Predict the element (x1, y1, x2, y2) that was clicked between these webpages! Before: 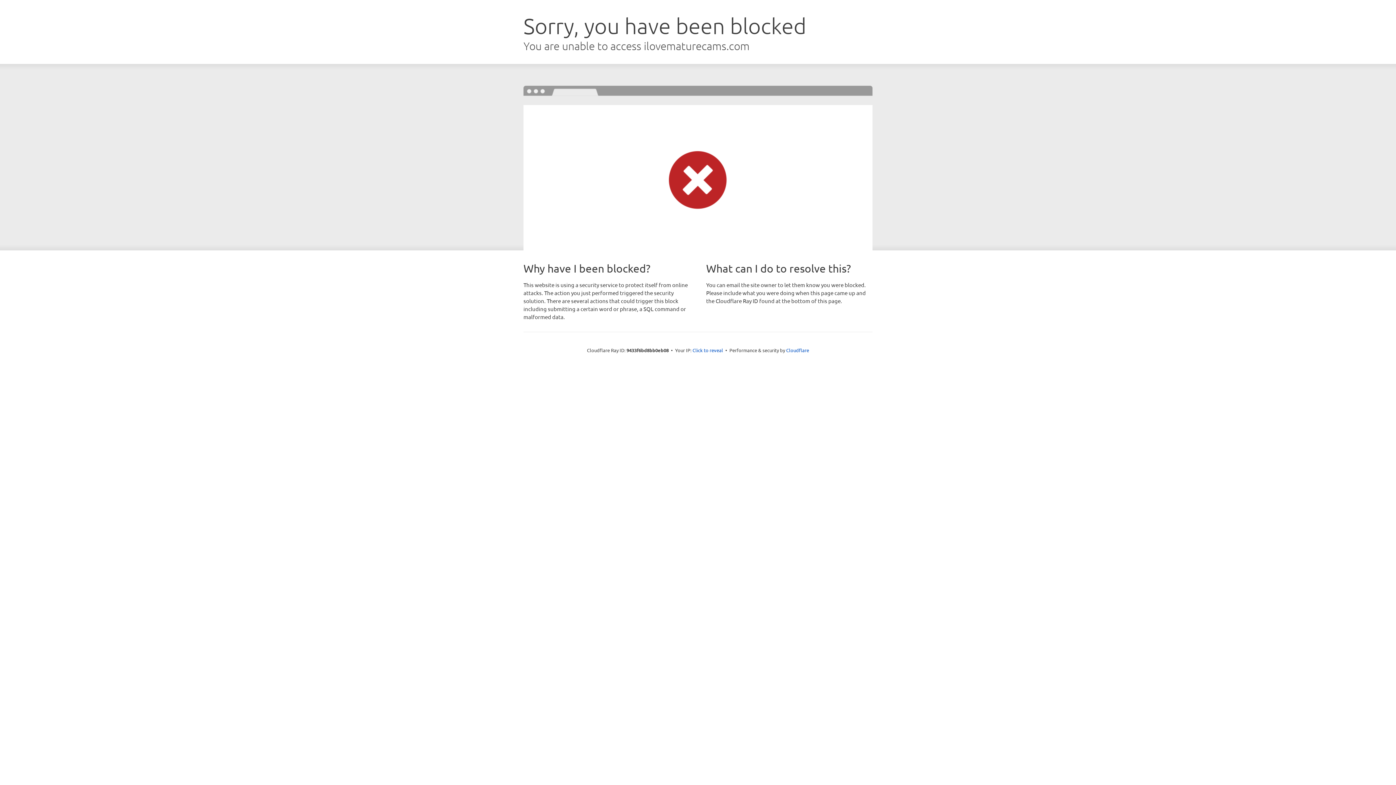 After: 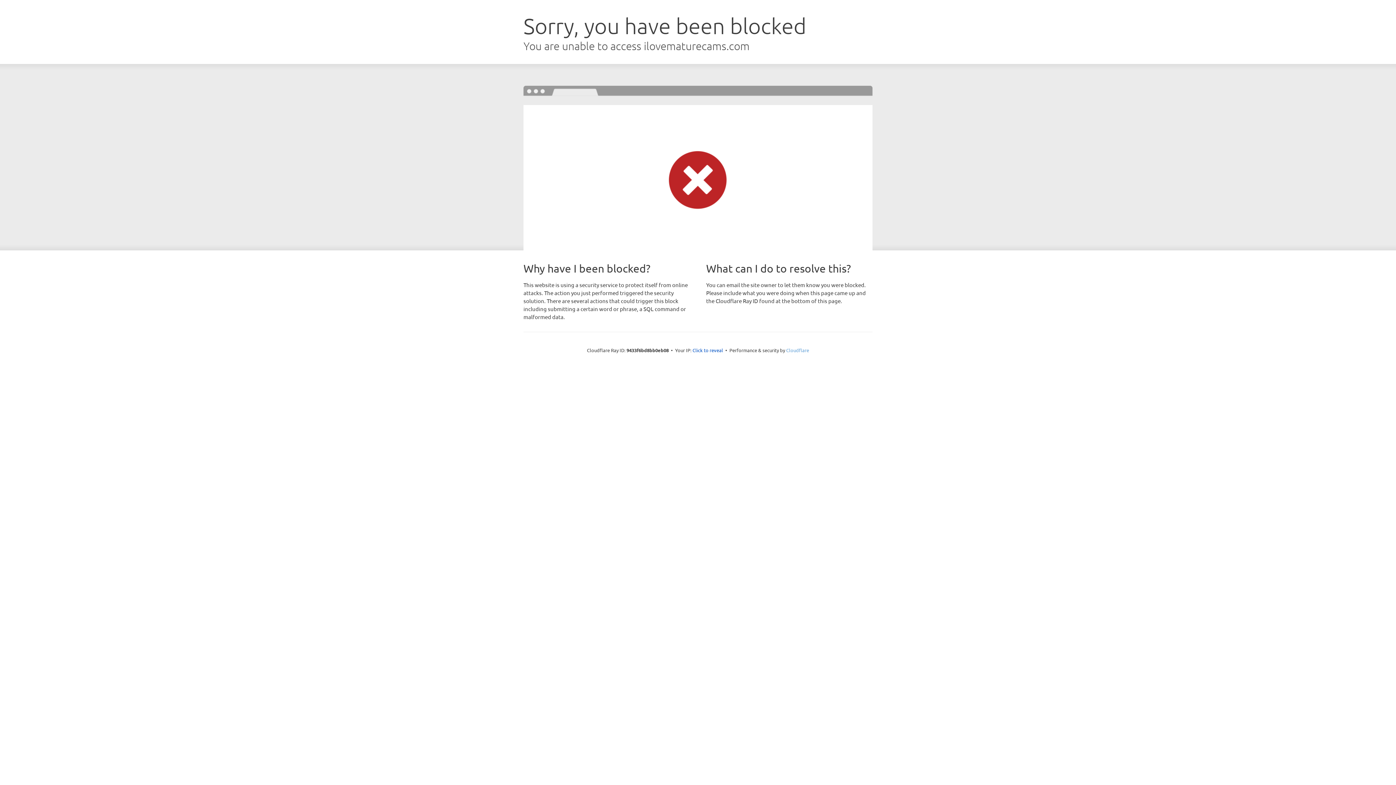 Action: bbox: (786, 347, 809, 353) label: Cloudflare